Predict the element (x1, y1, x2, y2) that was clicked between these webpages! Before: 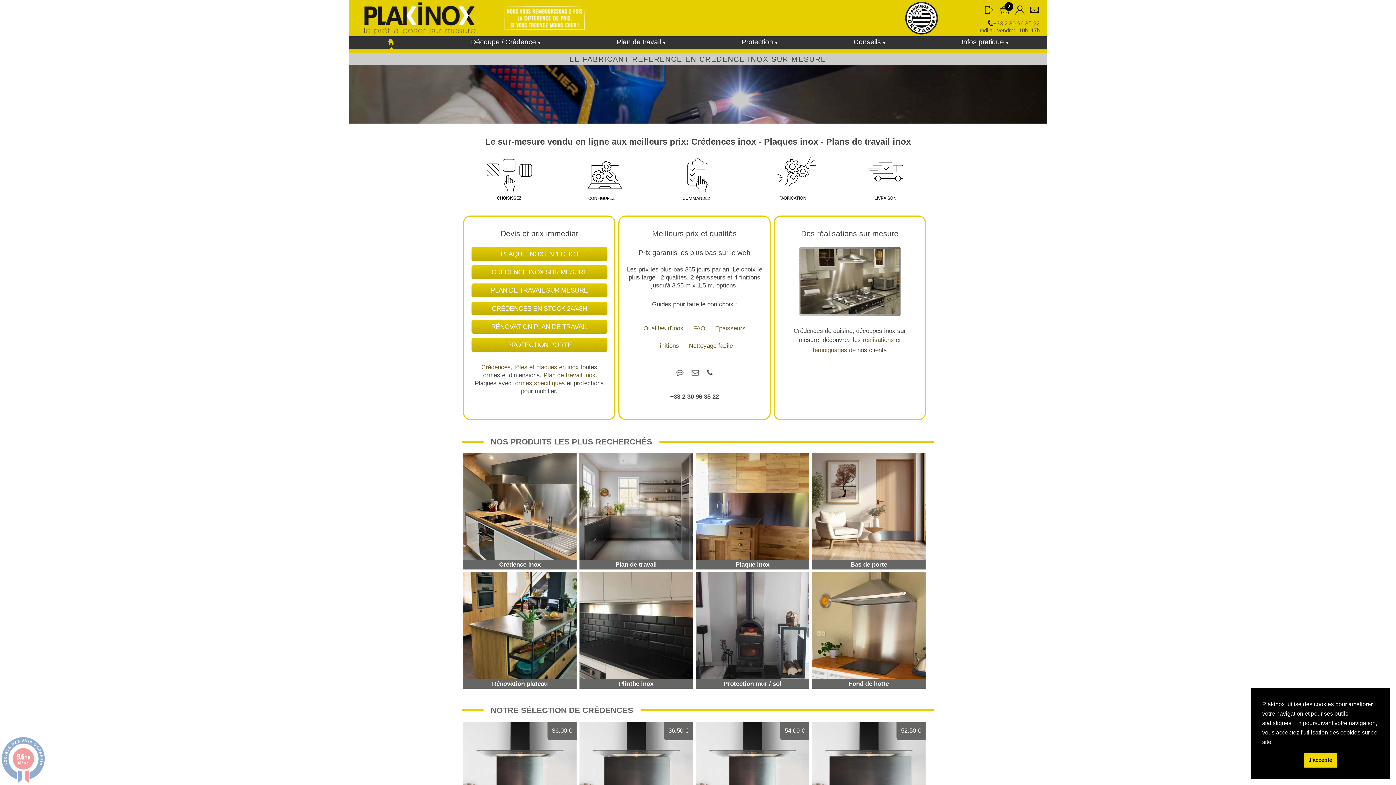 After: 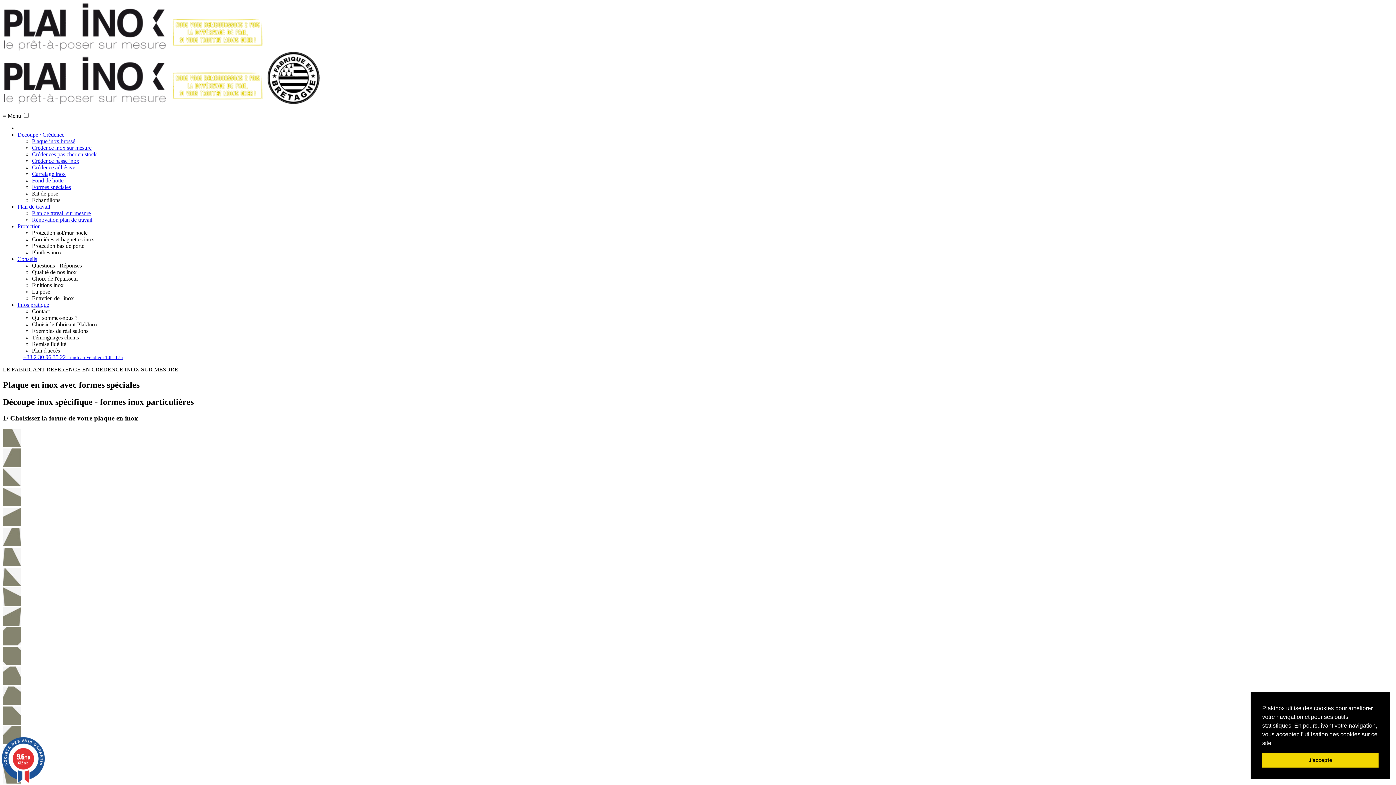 Action: bbox: (513, 380, 565, 386) label: formes spécifiques